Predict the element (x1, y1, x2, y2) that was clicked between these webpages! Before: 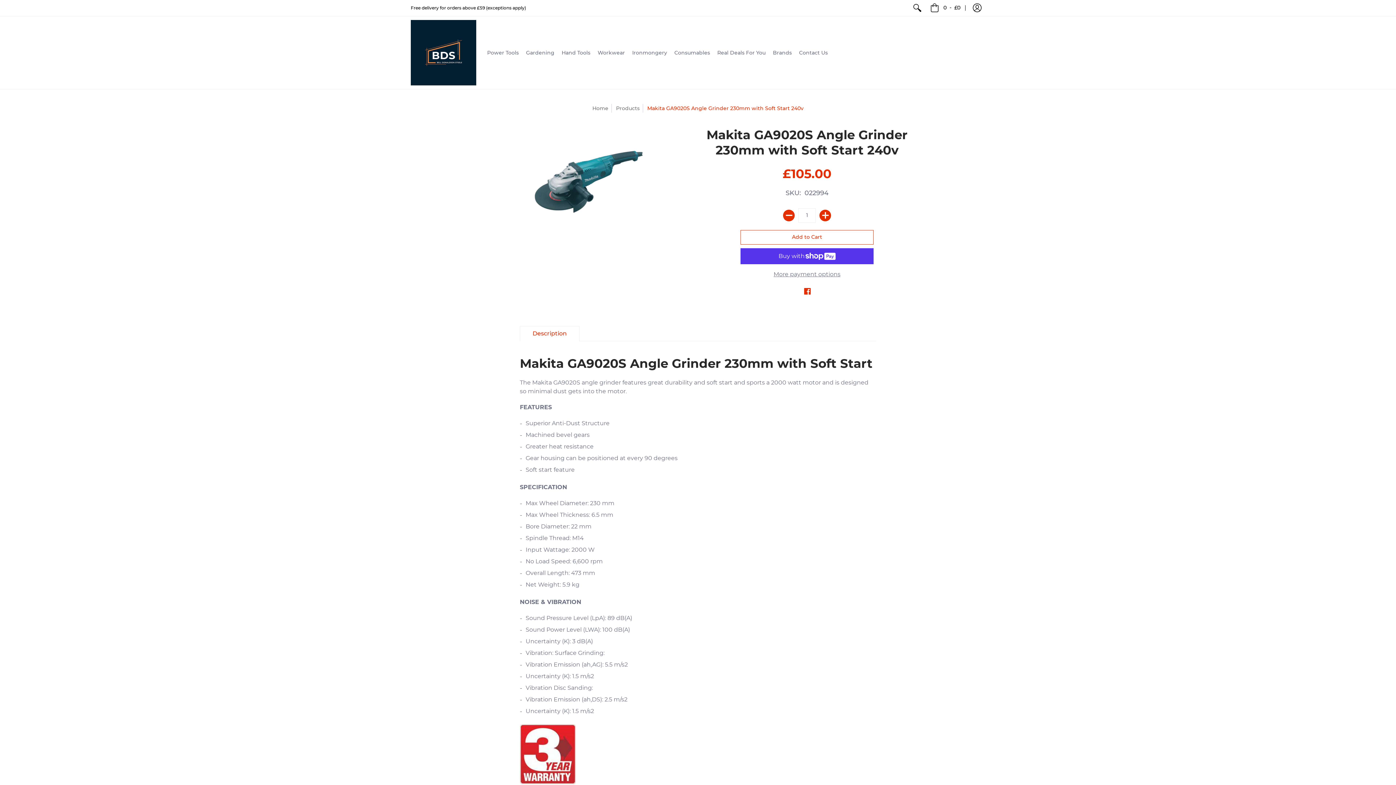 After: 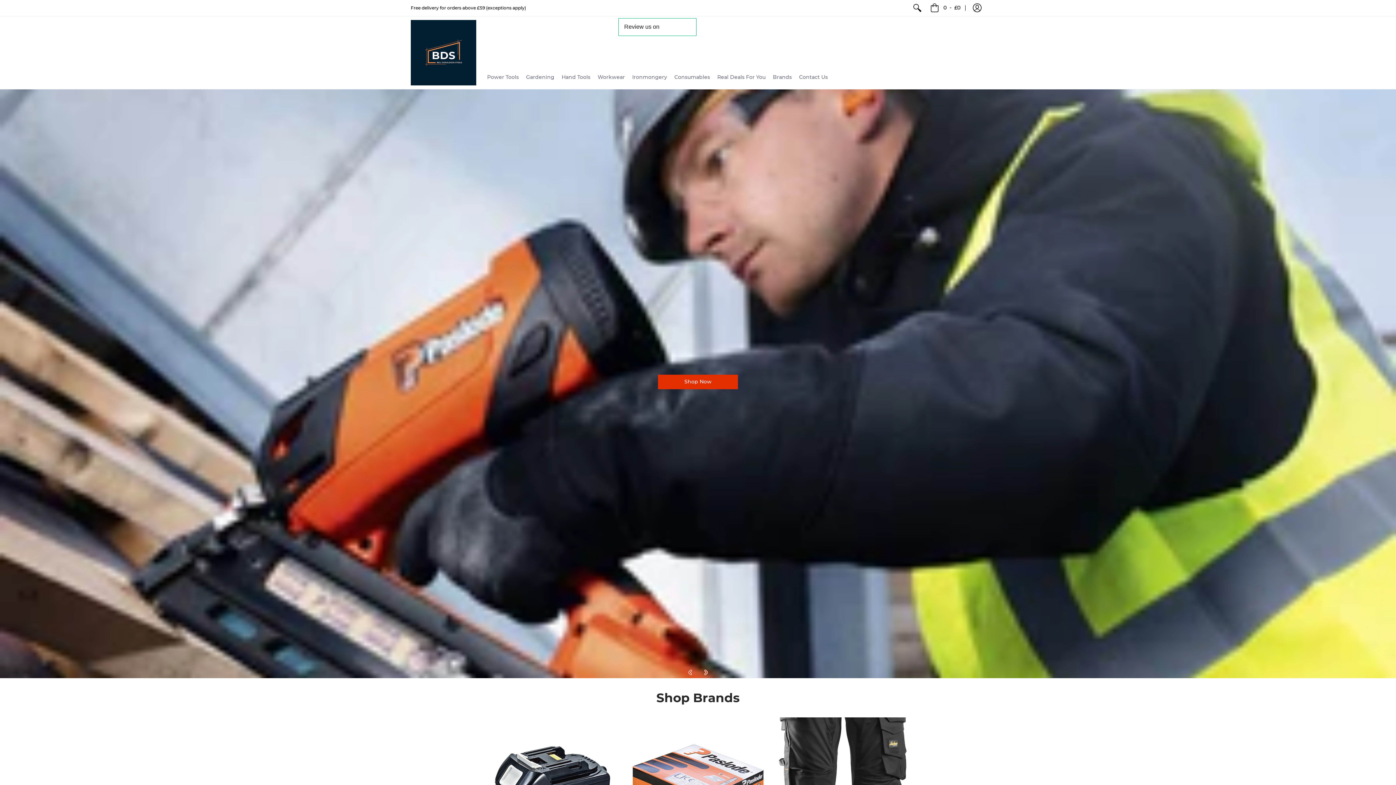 Action: bbox: (592, 105, 608, 111) label: Home